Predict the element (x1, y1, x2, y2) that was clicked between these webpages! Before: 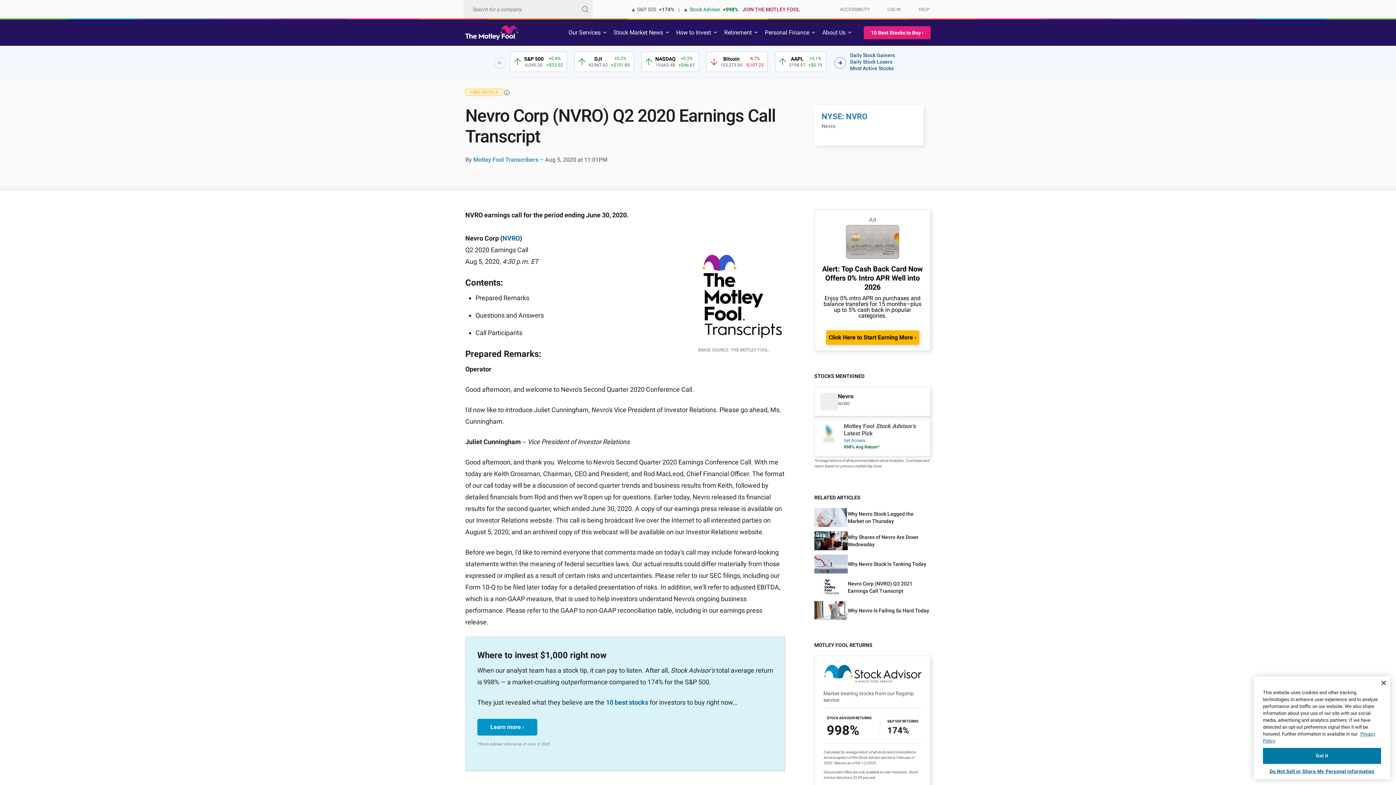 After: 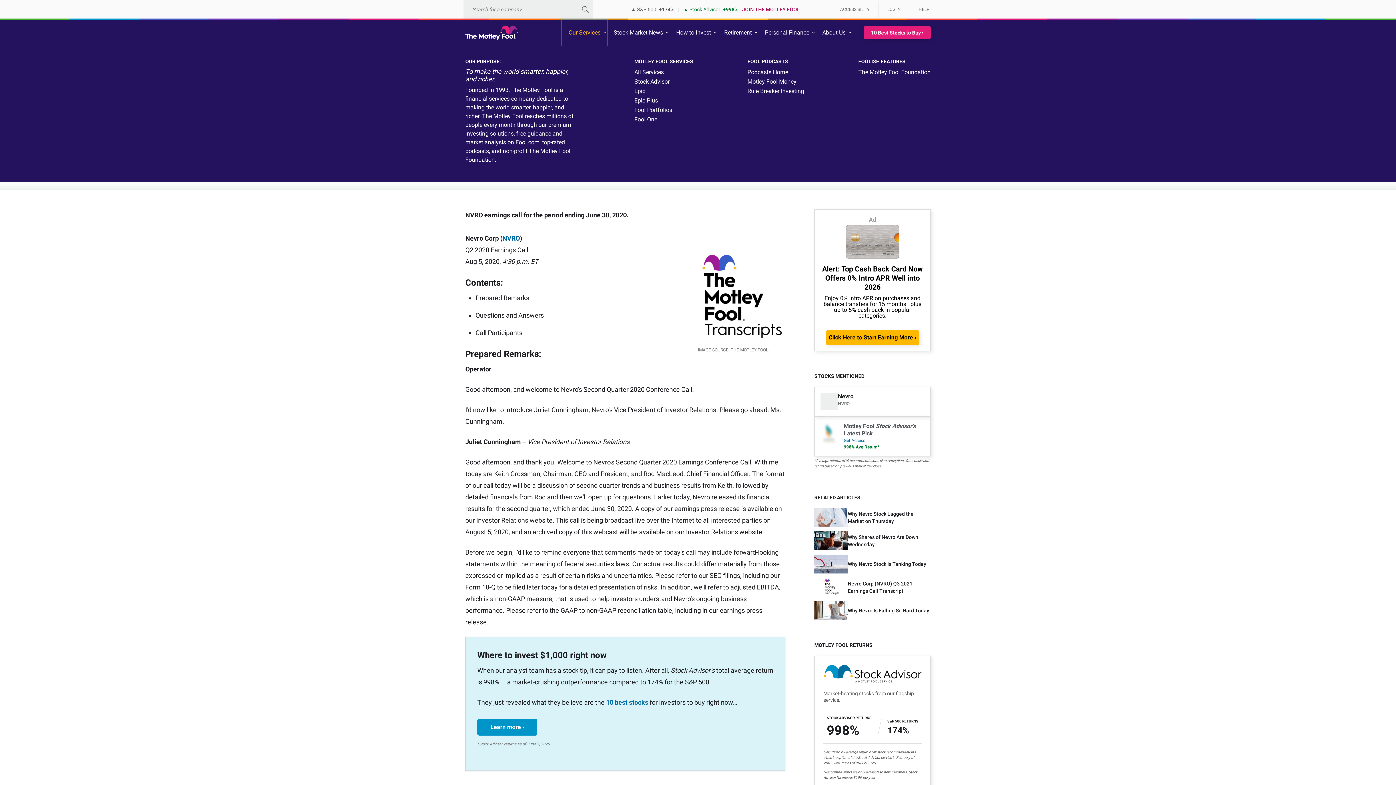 Action: label: Our Services bbox: (562, 19, 607, 45)